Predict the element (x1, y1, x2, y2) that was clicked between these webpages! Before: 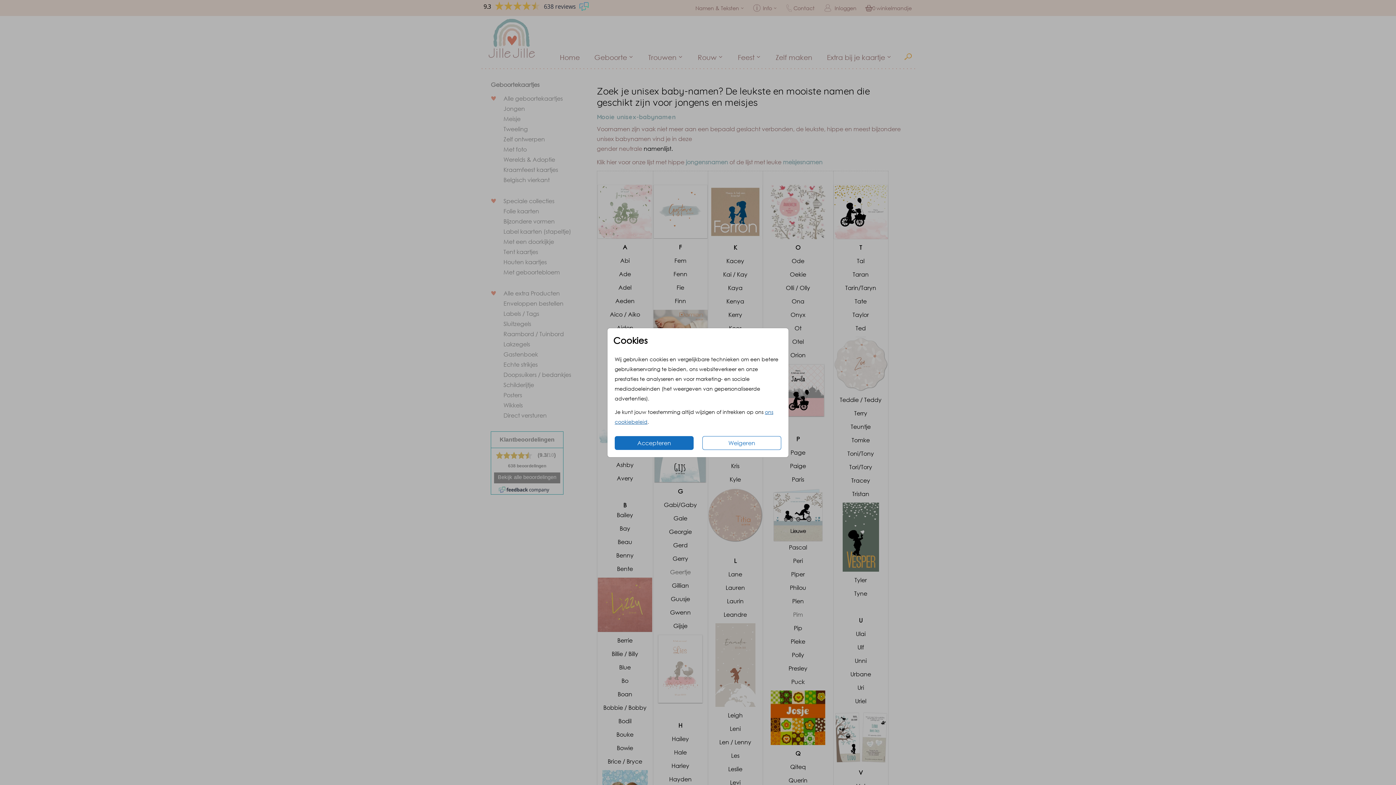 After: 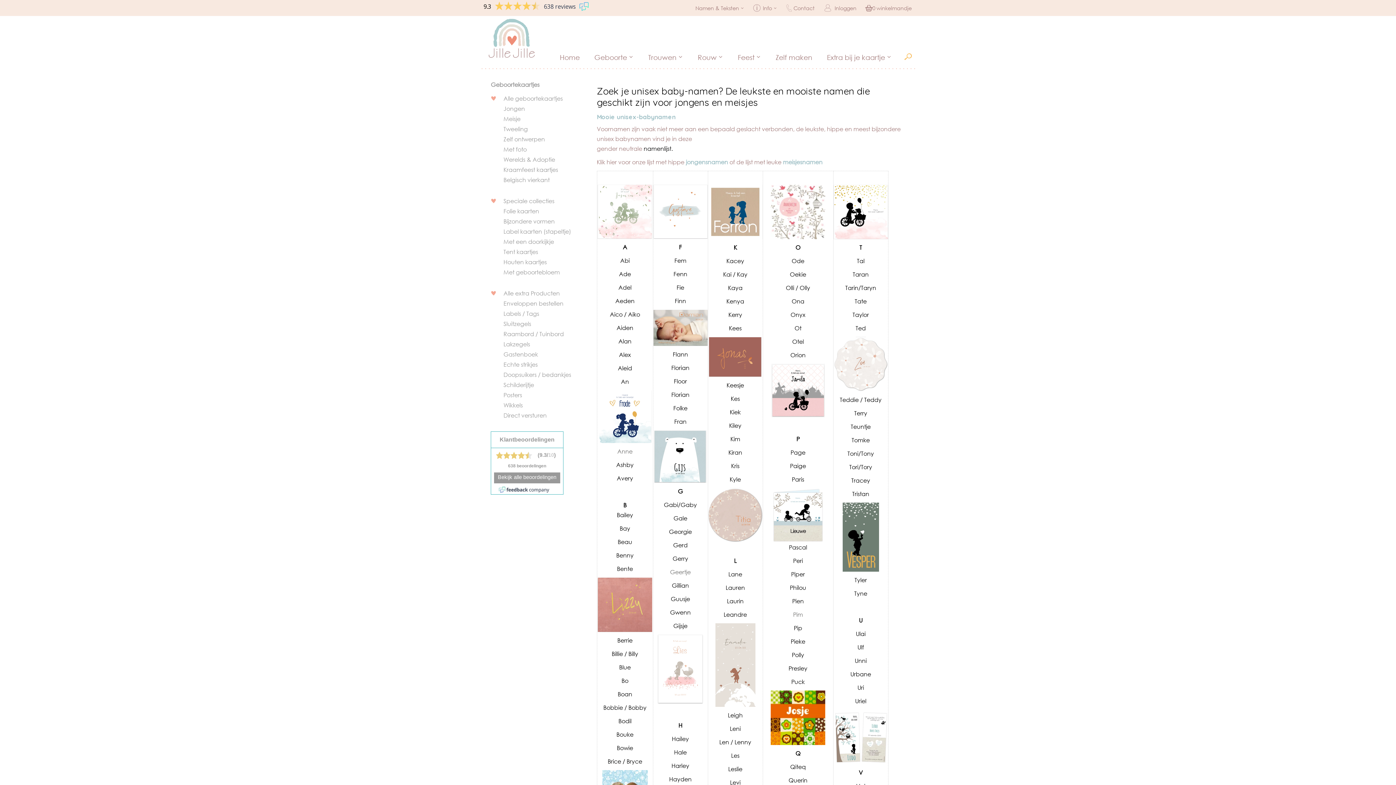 Action: label: Accepteren bbox: (614, 436, 693, 450)